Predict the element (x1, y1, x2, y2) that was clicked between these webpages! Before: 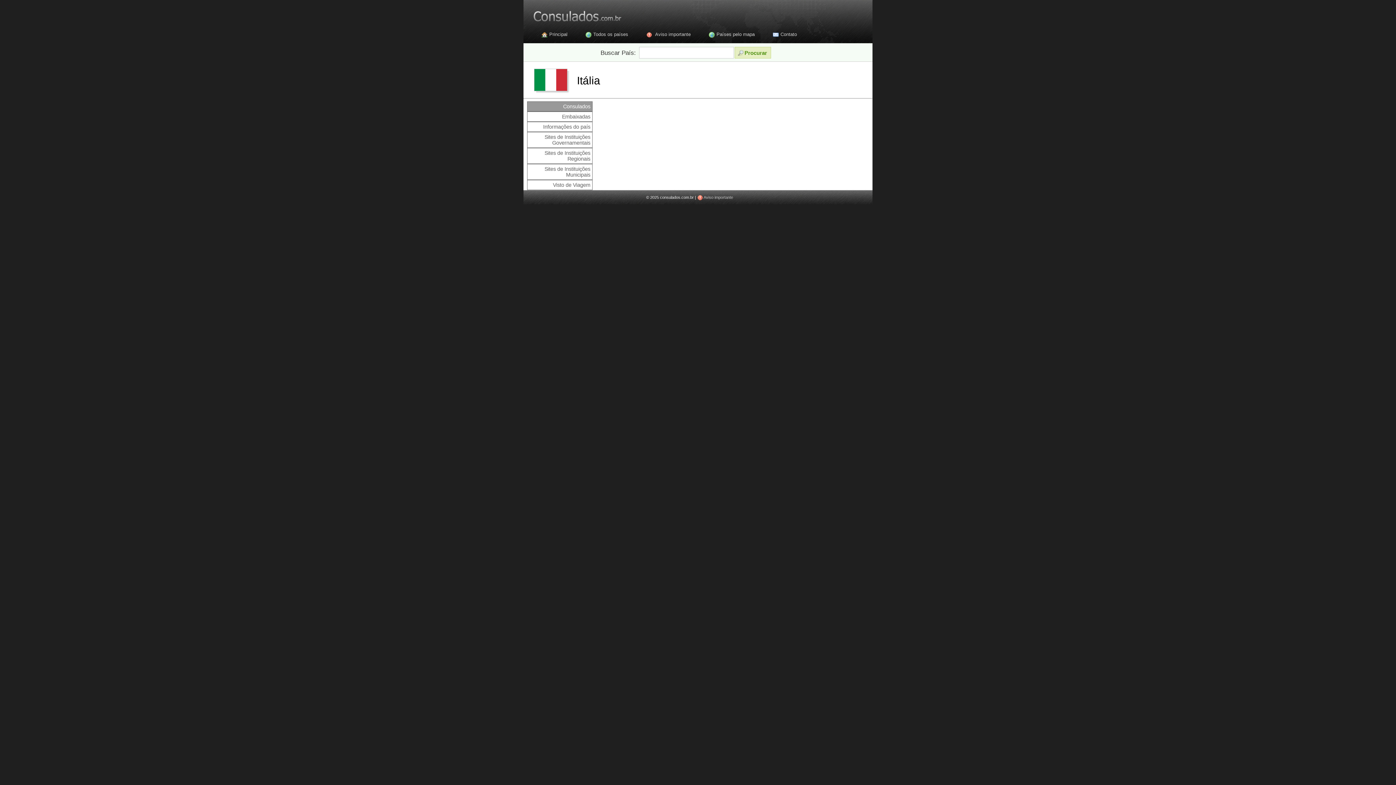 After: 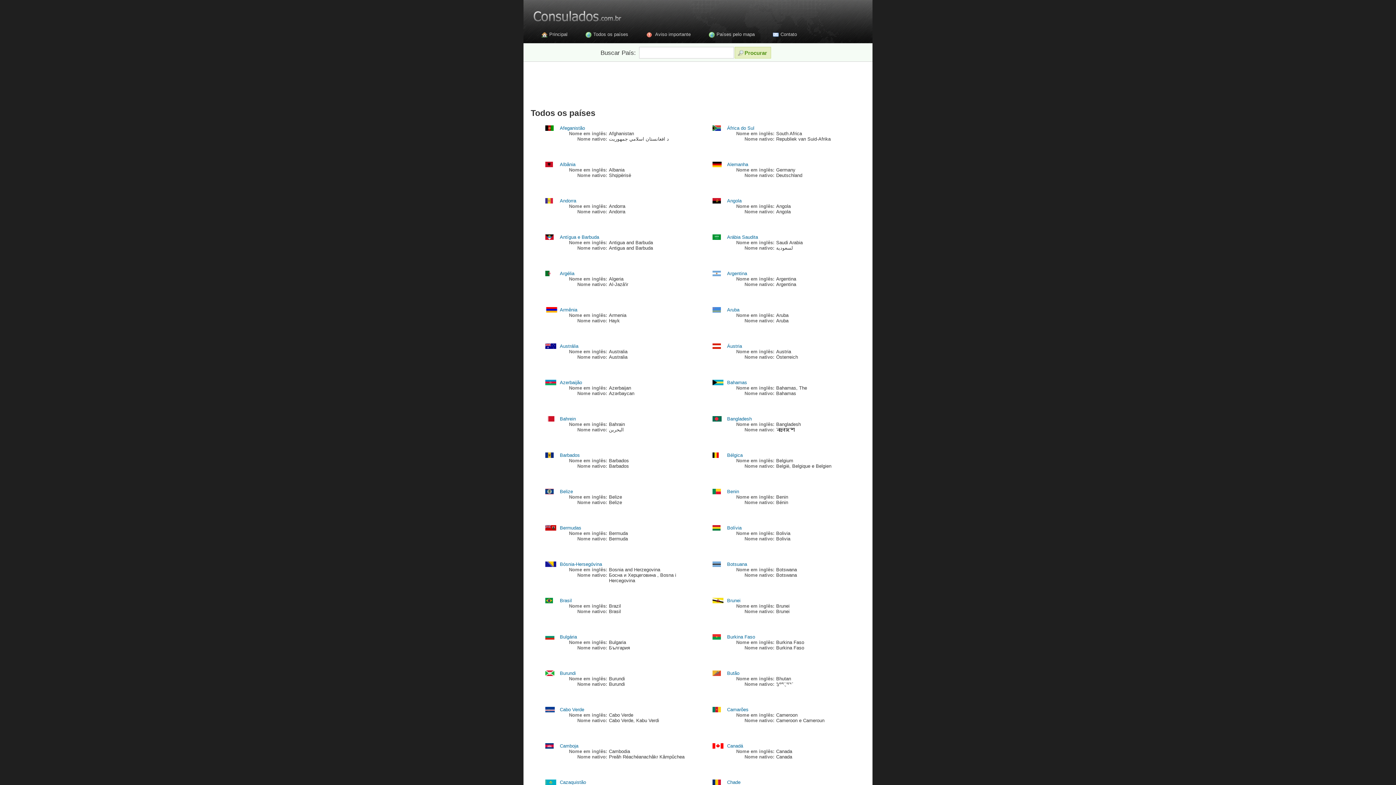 Action: bbox: (593, 31, 628, 37) label: Todos os países